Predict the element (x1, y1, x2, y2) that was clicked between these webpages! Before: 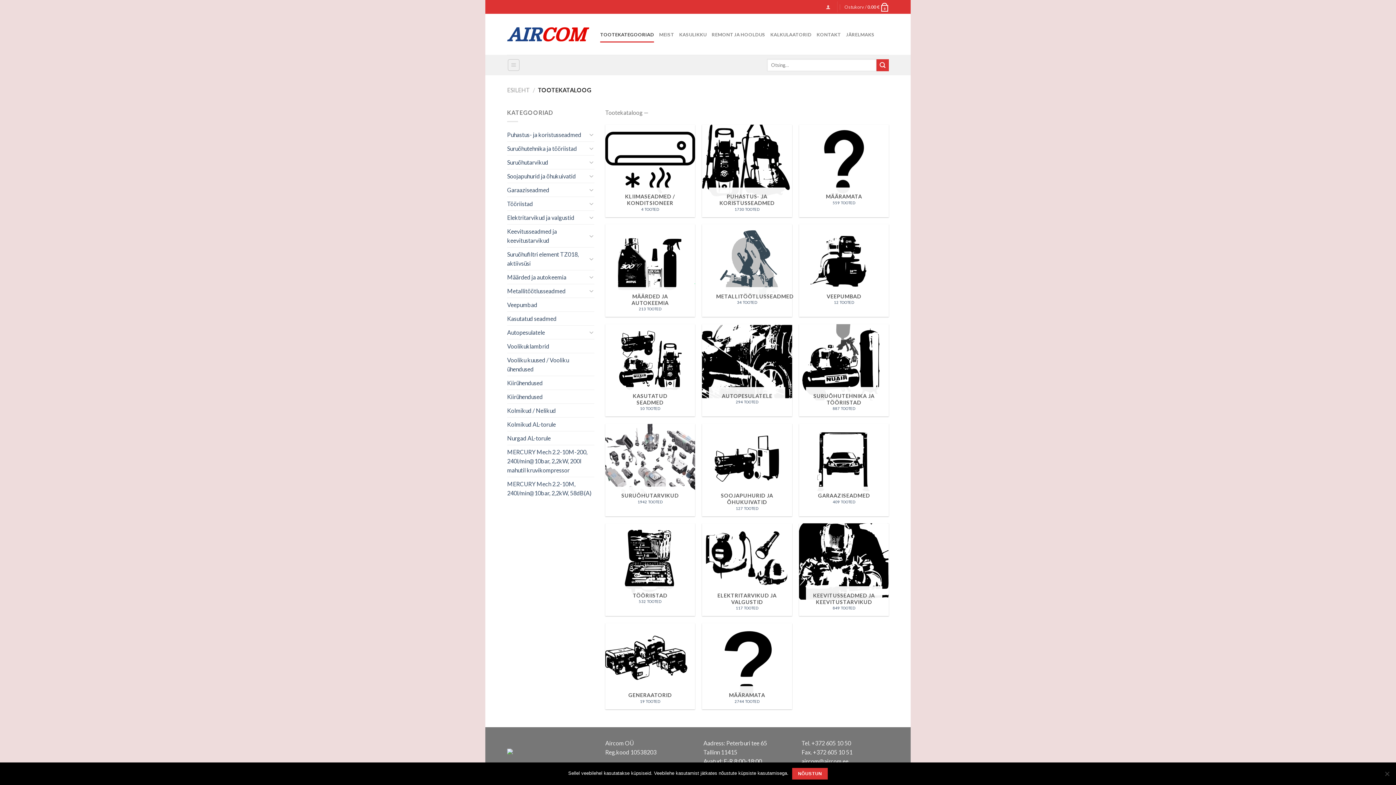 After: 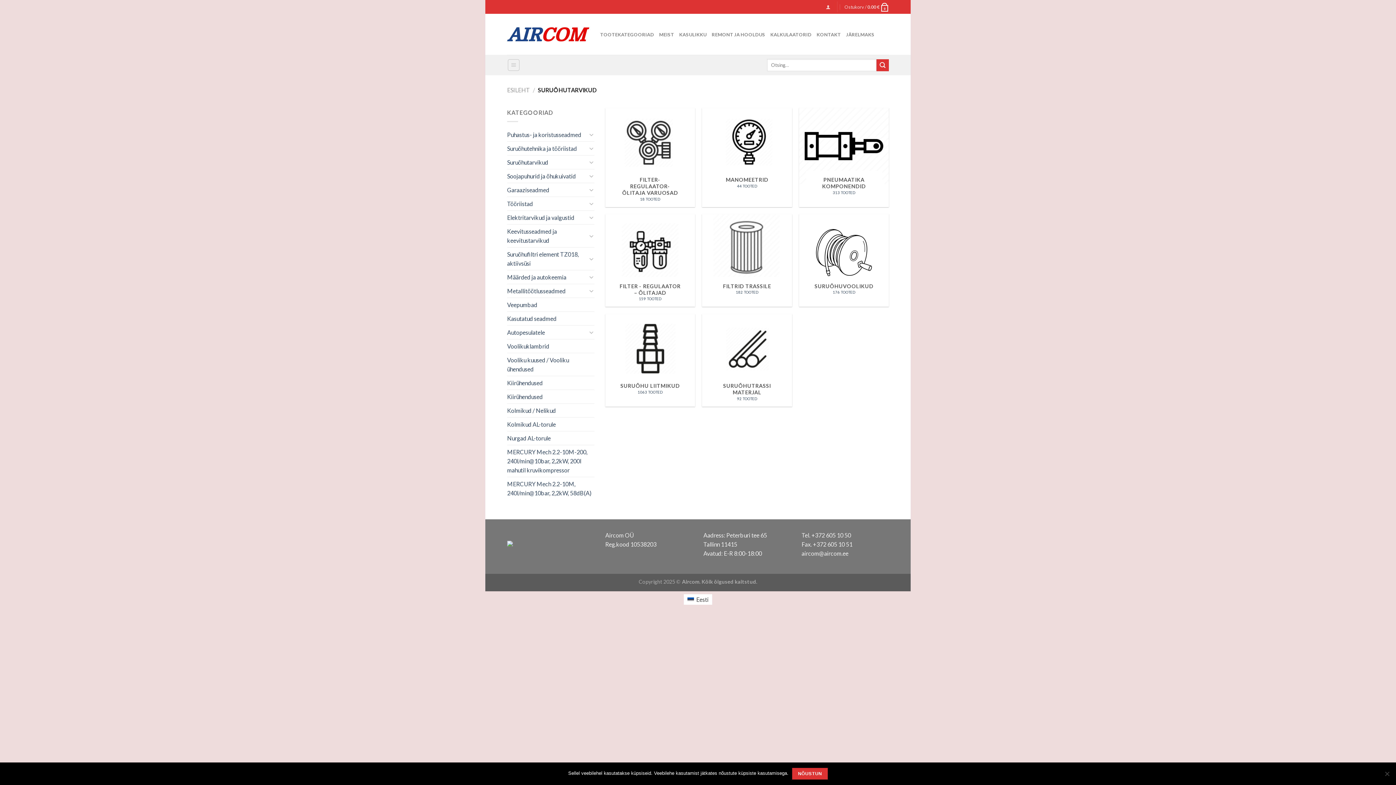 Action: label: Visit product category Suruõhutarvikud bbox: (605, 424, 695, 516)